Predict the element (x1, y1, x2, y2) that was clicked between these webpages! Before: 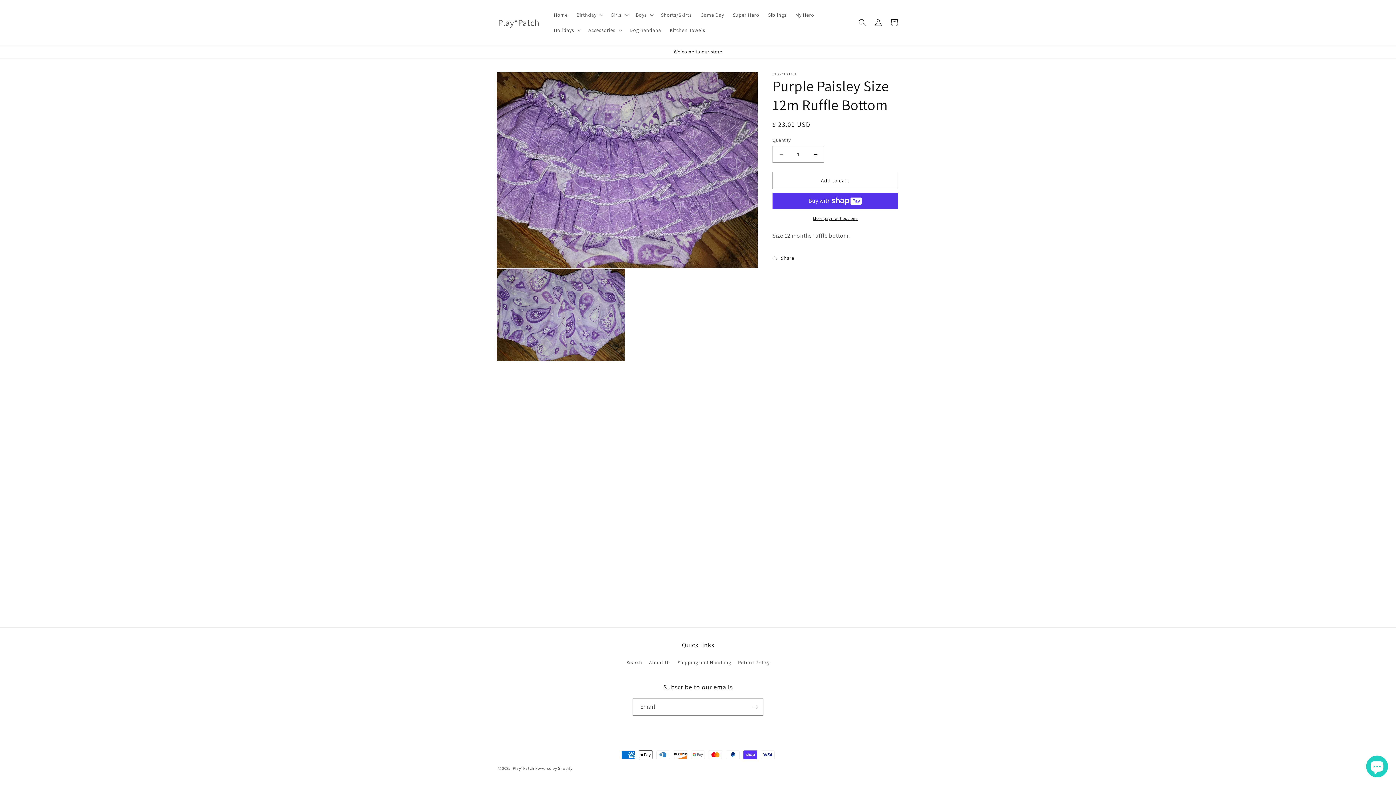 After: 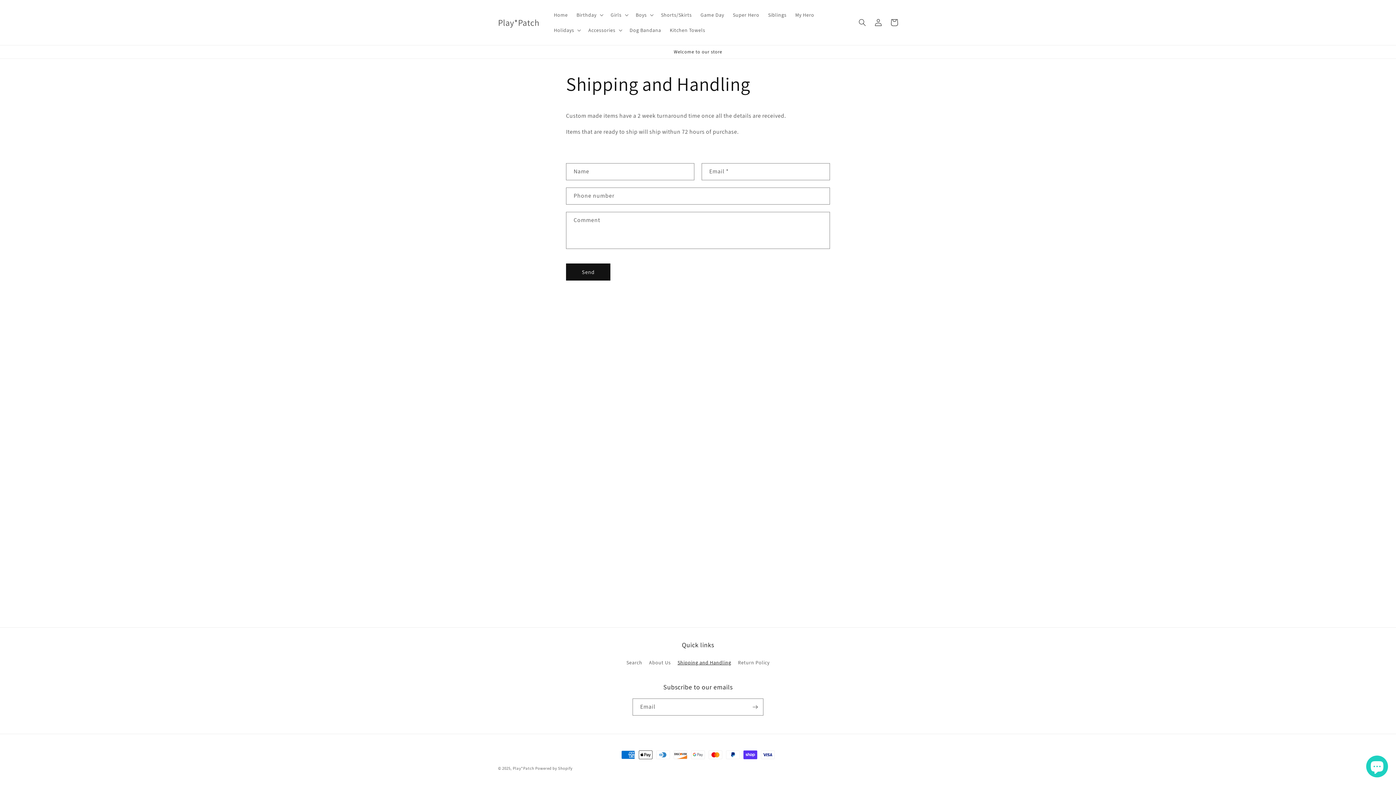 Action: label: Shipping and Handling bbox: (677, 656, 731, 669)